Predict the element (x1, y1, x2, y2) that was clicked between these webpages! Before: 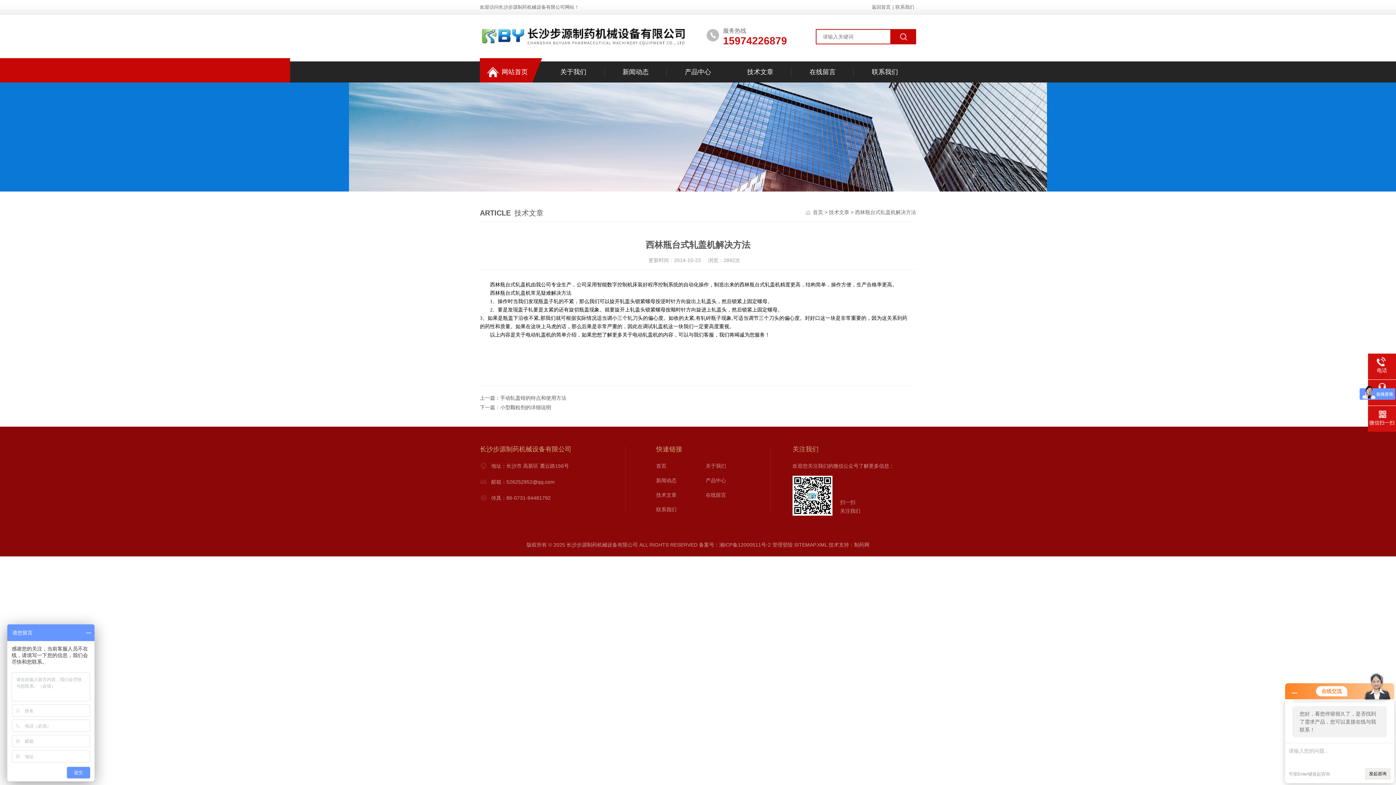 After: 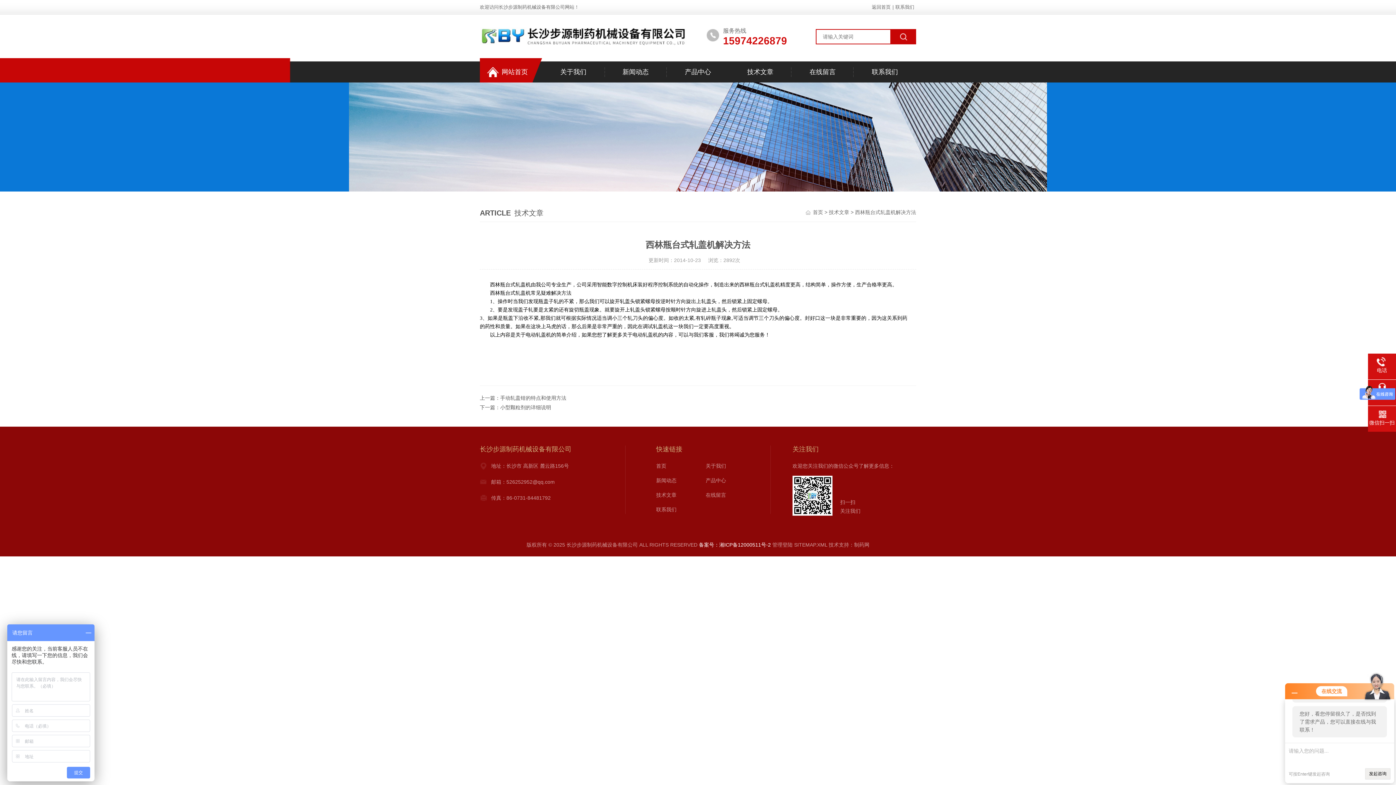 Action: label: 备案号：湘ICP备12000511号-2 bbox: (699, 542, 771, 548)